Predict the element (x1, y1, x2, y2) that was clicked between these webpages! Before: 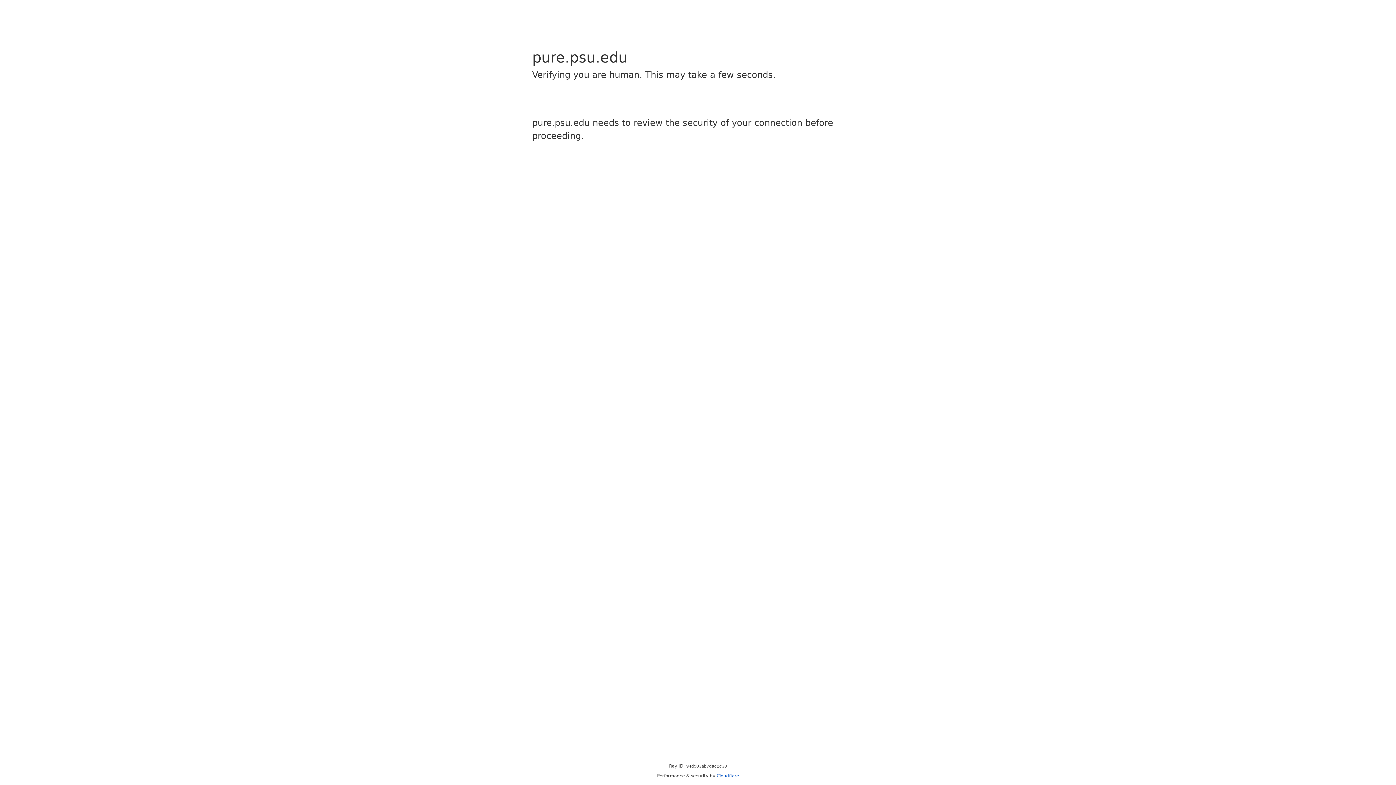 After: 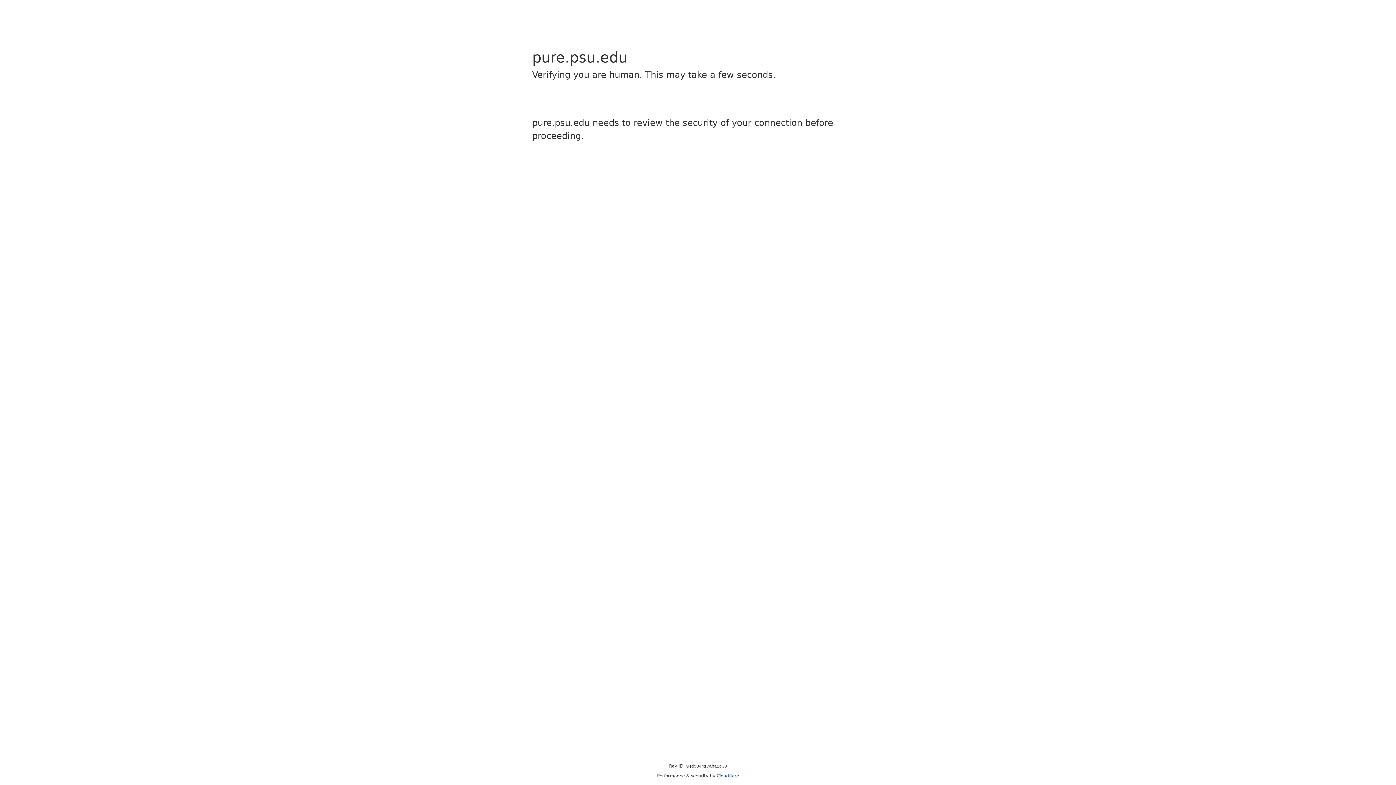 Action: label: Cloudflare bbox: (716, 773, 739, 778)